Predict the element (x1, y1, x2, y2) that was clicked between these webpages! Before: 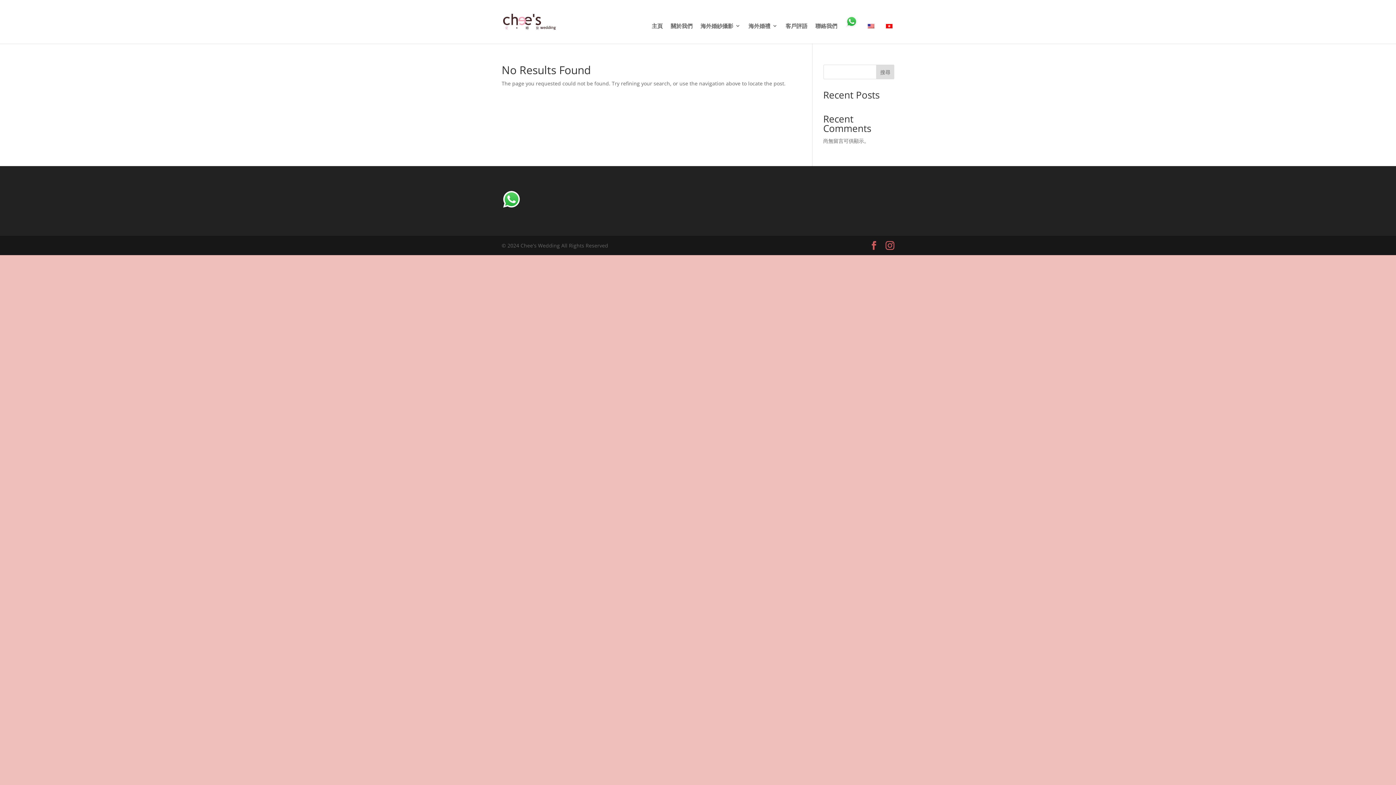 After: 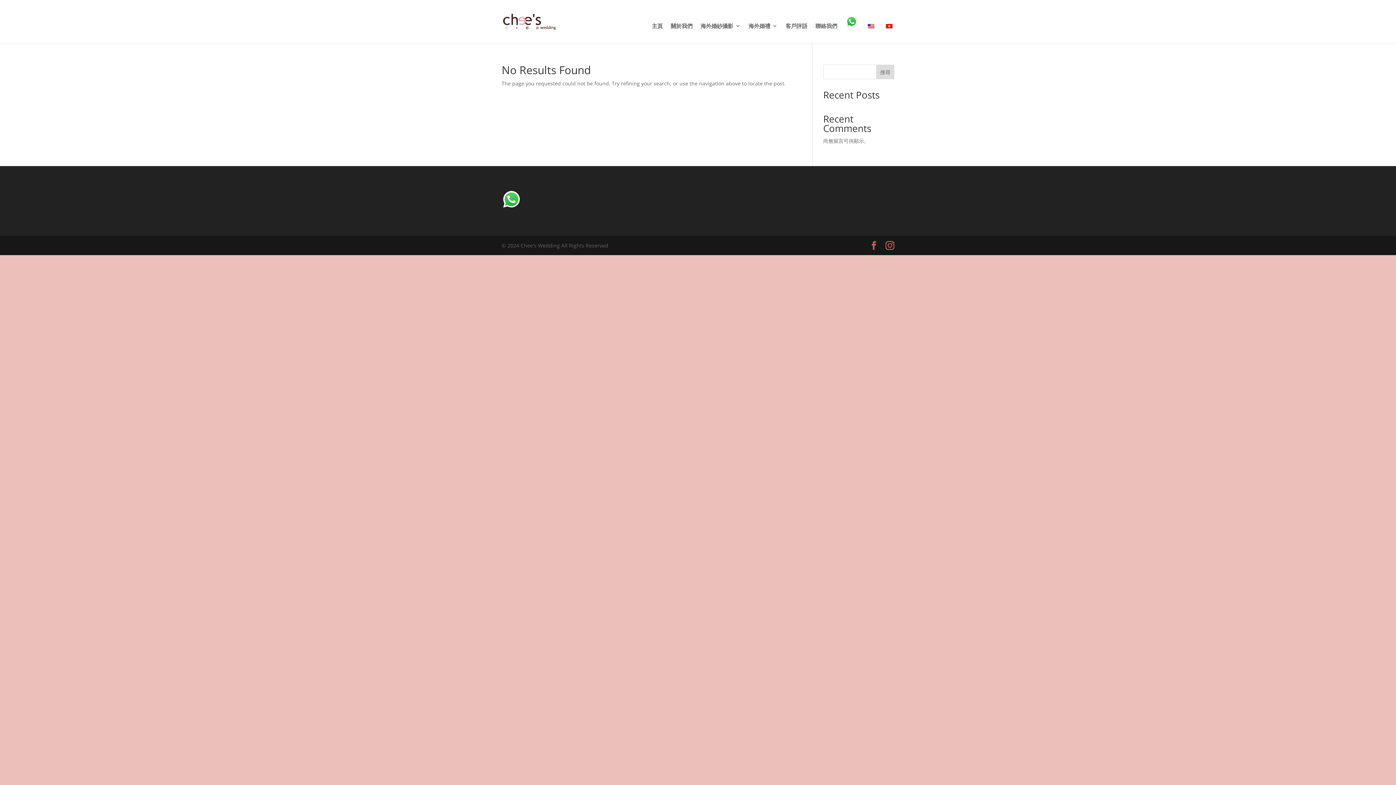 Action: bbox: (876, 64, 894, 79) label: 搜尋